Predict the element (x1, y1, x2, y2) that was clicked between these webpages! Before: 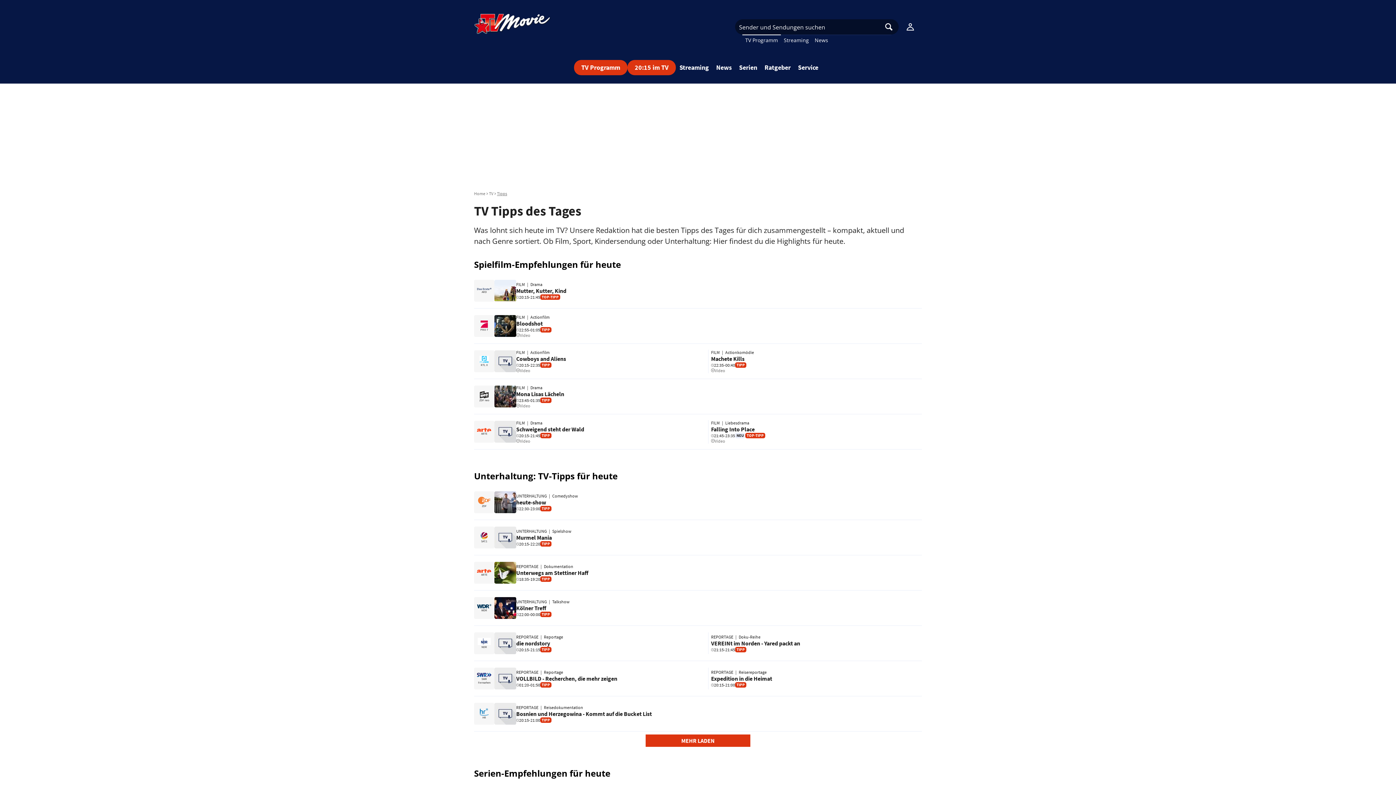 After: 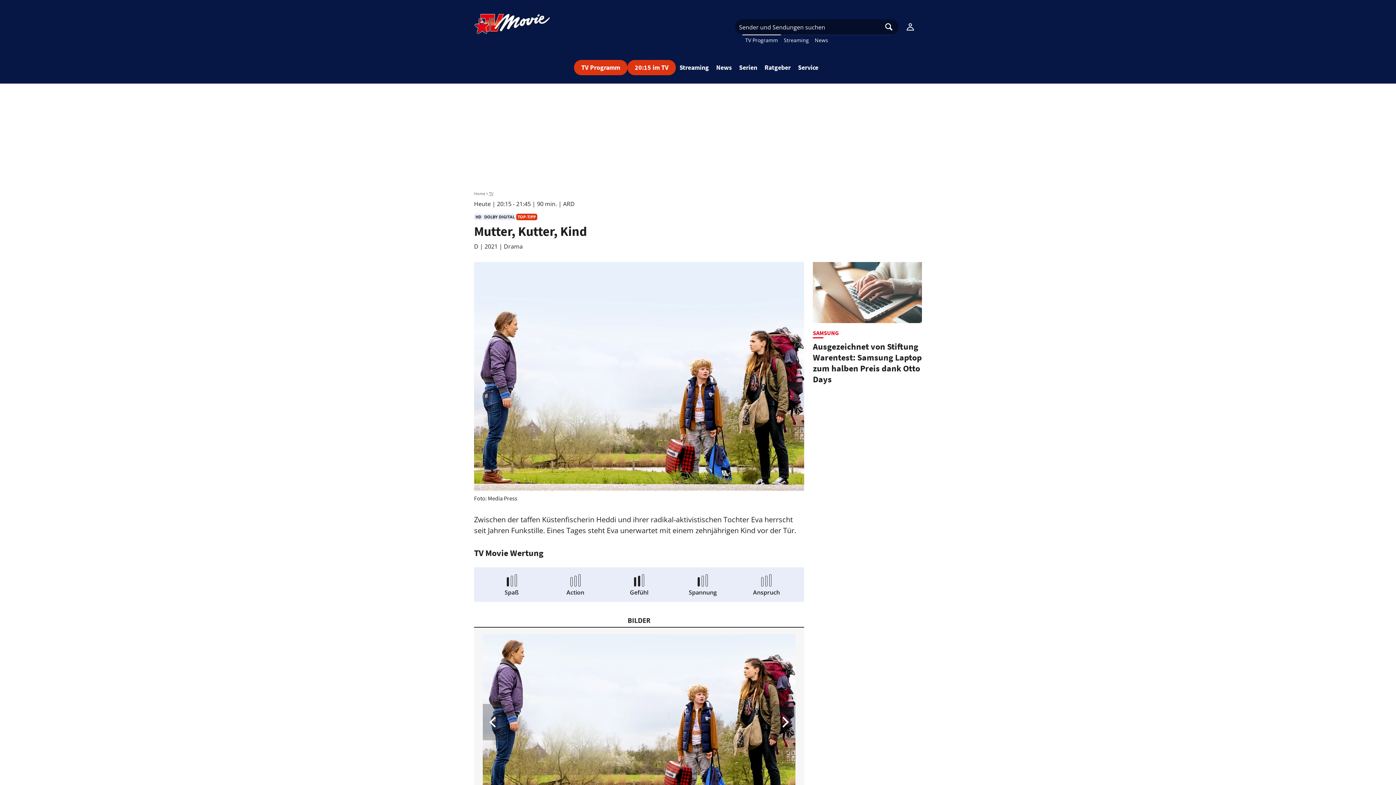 Action: bbox: (494, 280, 705, 301) label: FILM
Drama
Mutter, Kutter, Kind
20:15-21:45
TOP-TIPP